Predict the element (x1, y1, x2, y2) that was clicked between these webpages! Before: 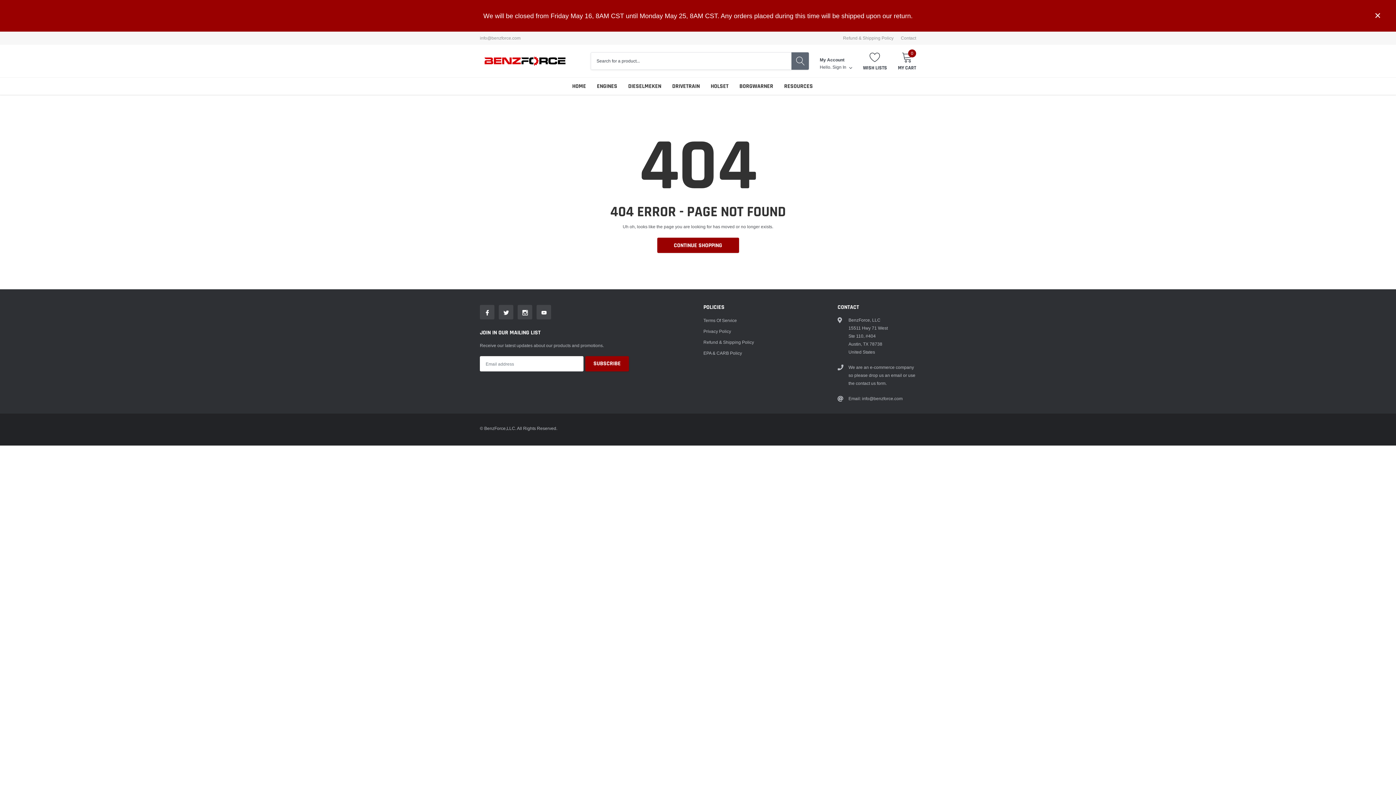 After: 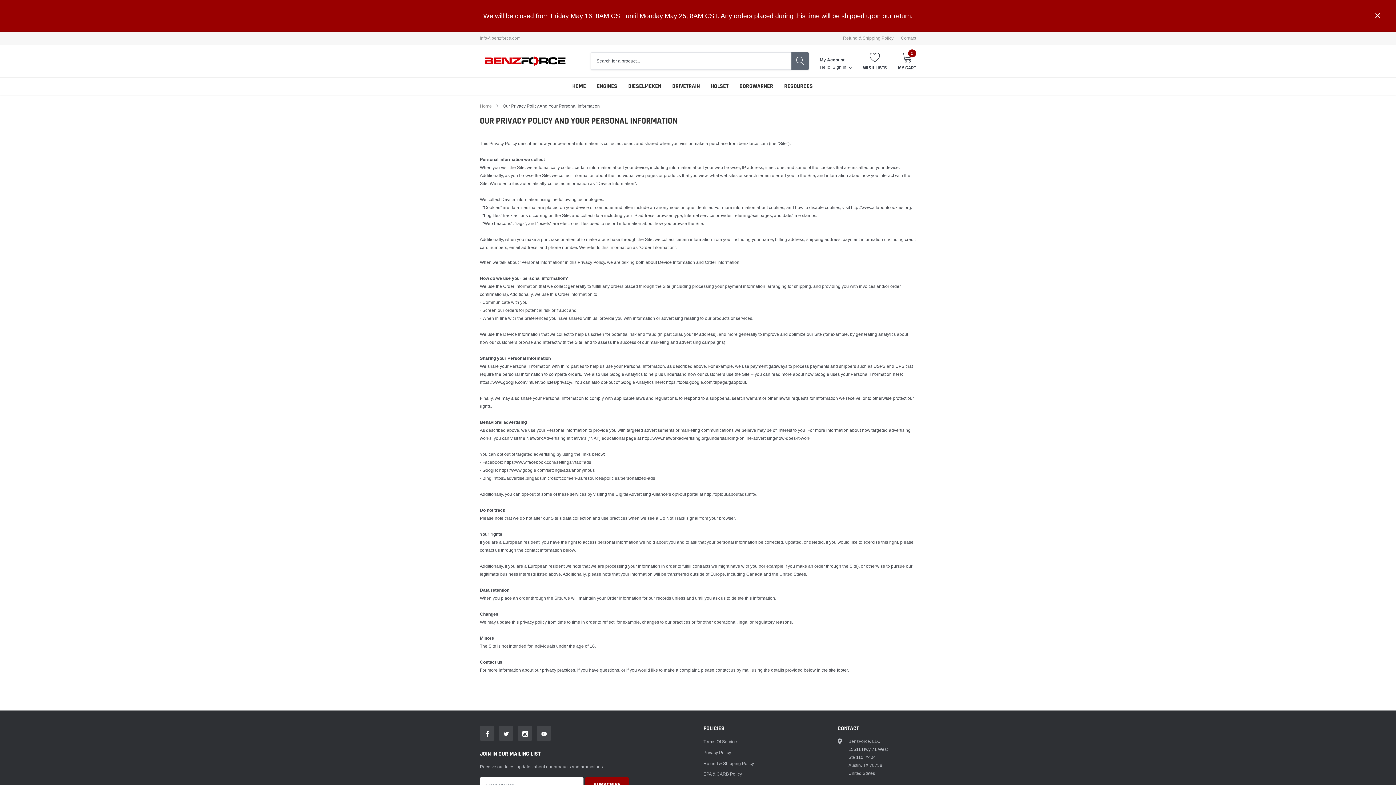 Action: bbox: (703, 327, 731, 335) label: link